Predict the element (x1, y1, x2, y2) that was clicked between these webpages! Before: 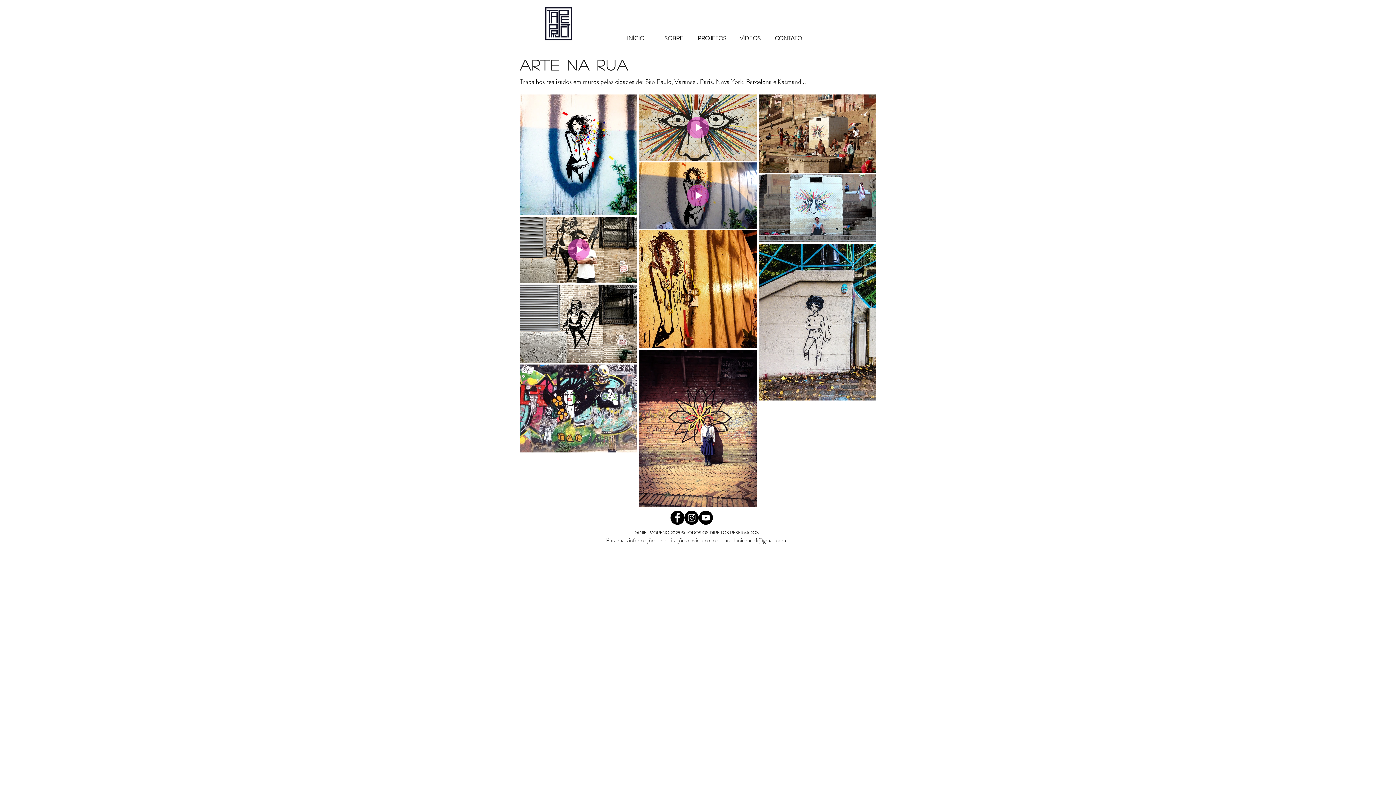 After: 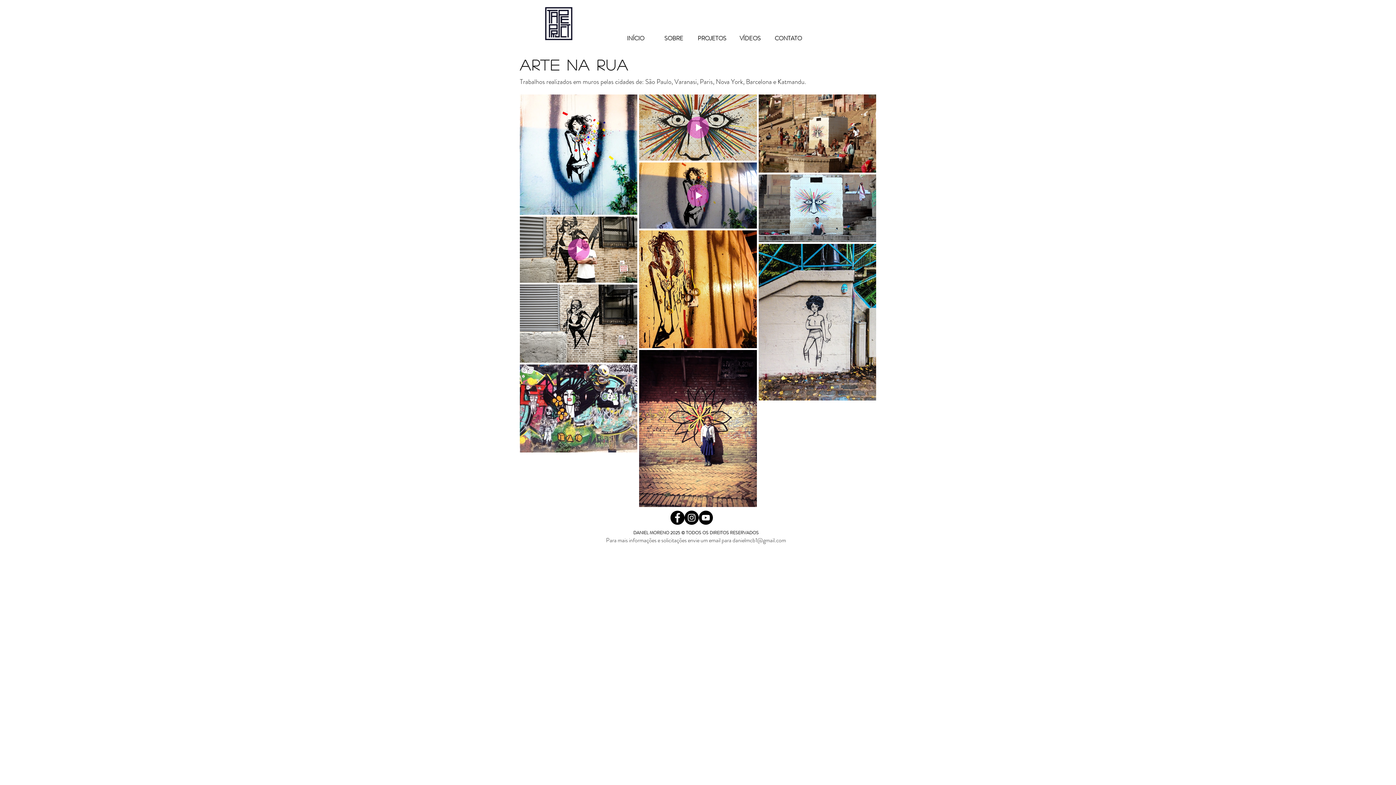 Action: bbox: (732, 536, 786, 544) label: danielmcb1@gmail.com